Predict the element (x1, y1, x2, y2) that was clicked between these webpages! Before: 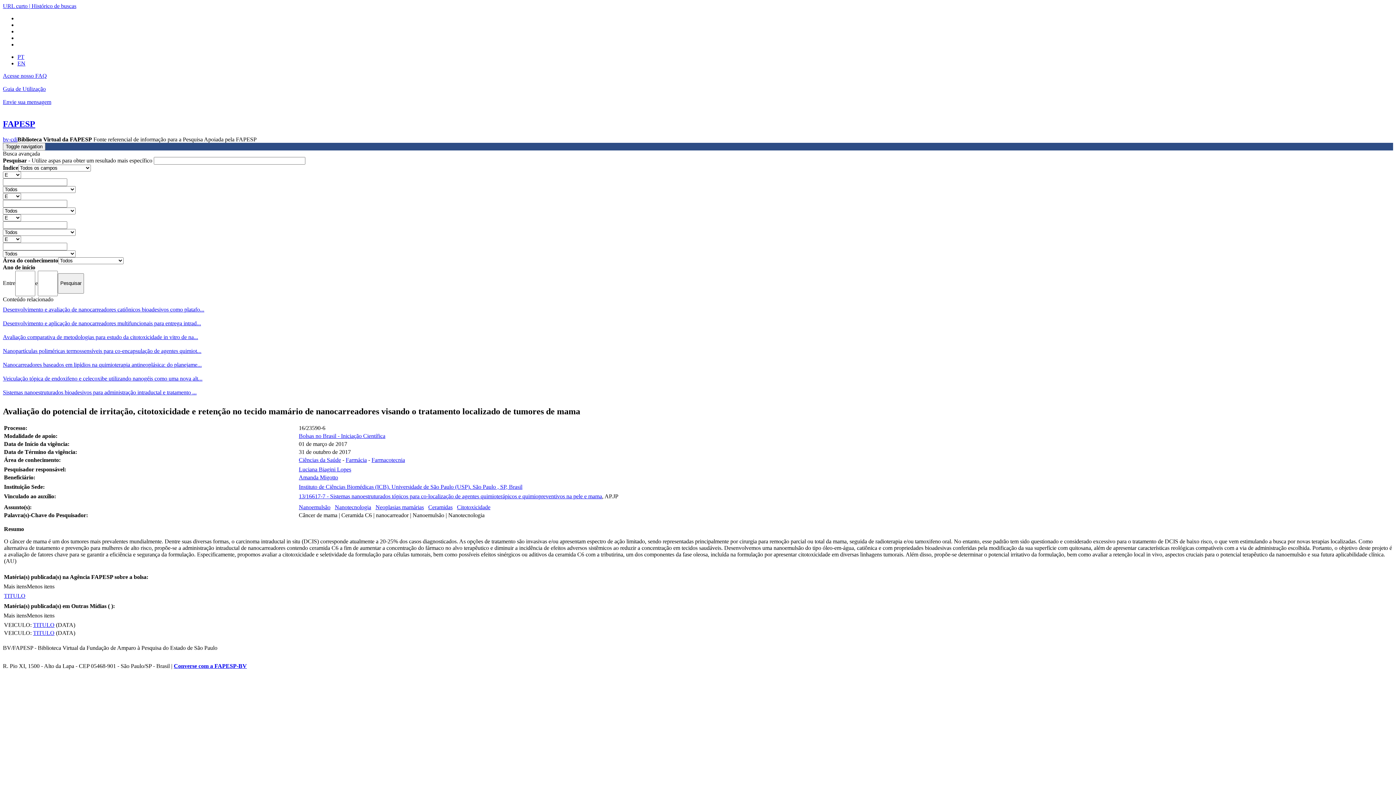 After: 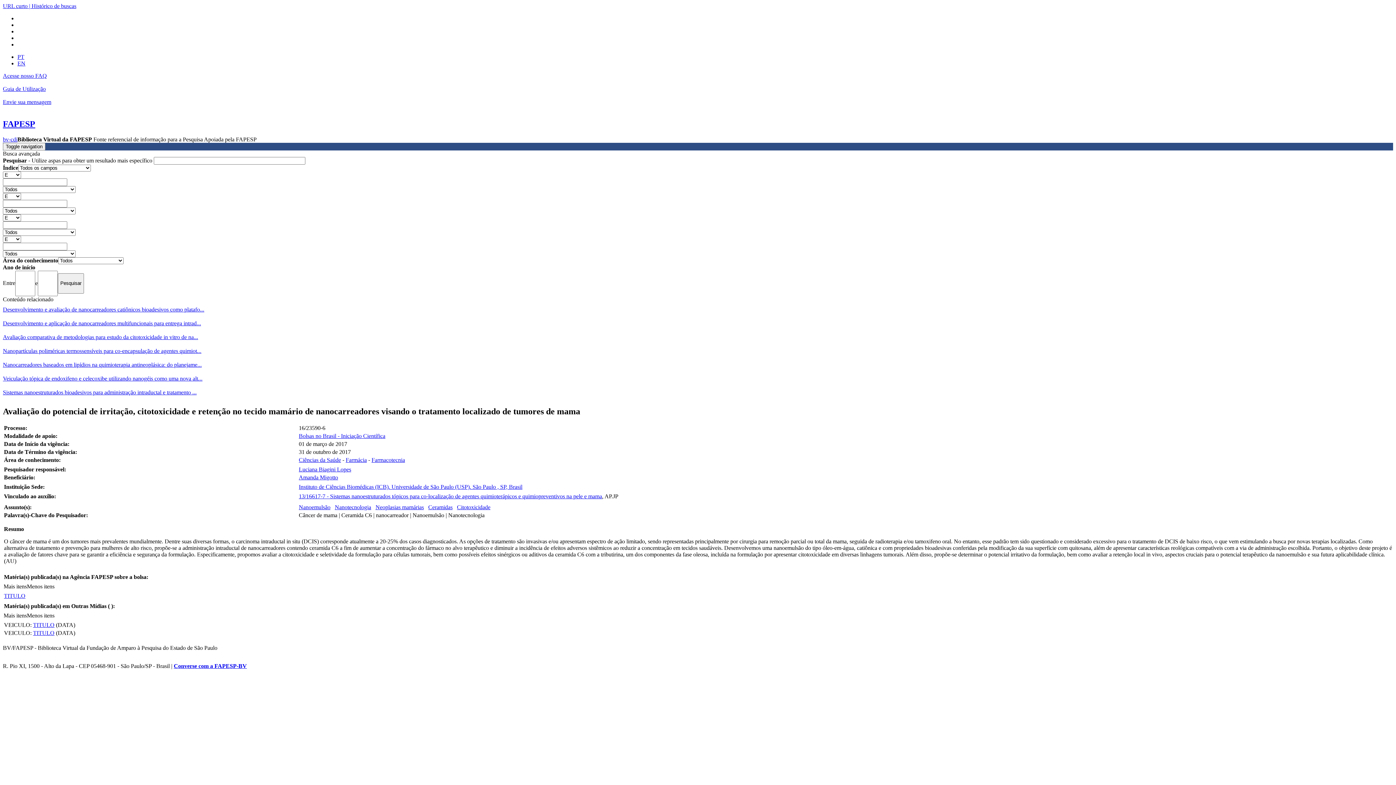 Action: bbox: (17, 53, 24, 60) label: PT